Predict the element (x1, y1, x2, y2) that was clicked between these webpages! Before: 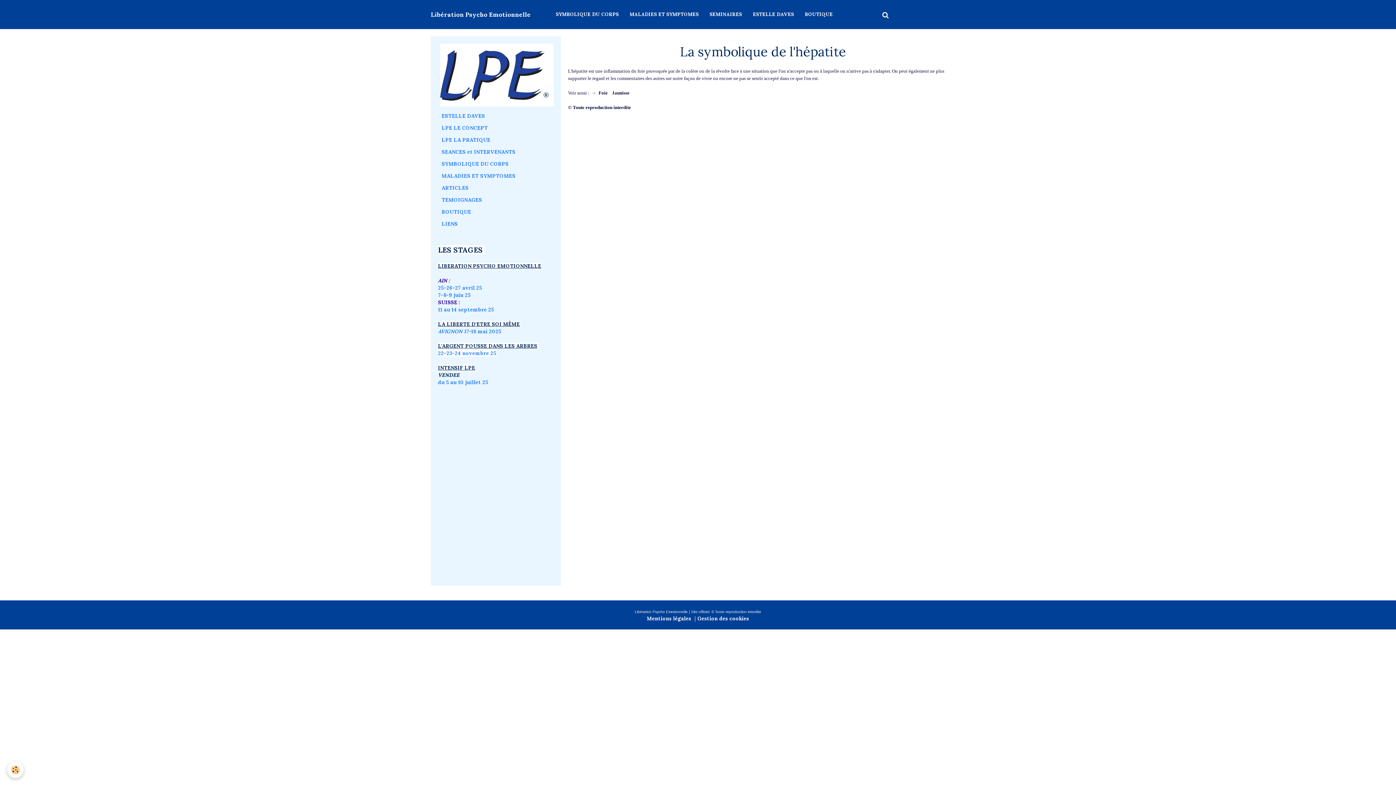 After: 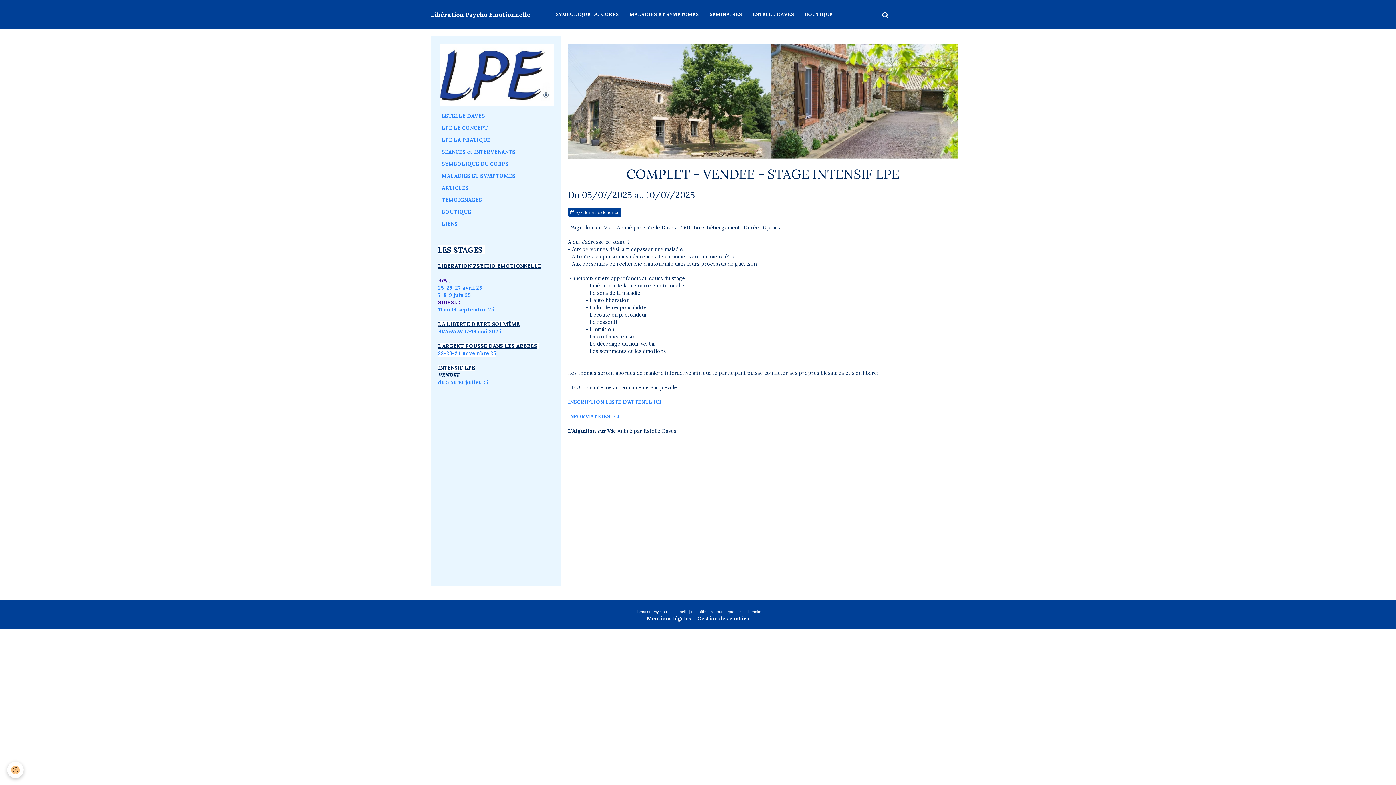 Action: bbox: (438, 379, 489, 385) label: du 5 au 10 juillet 25 